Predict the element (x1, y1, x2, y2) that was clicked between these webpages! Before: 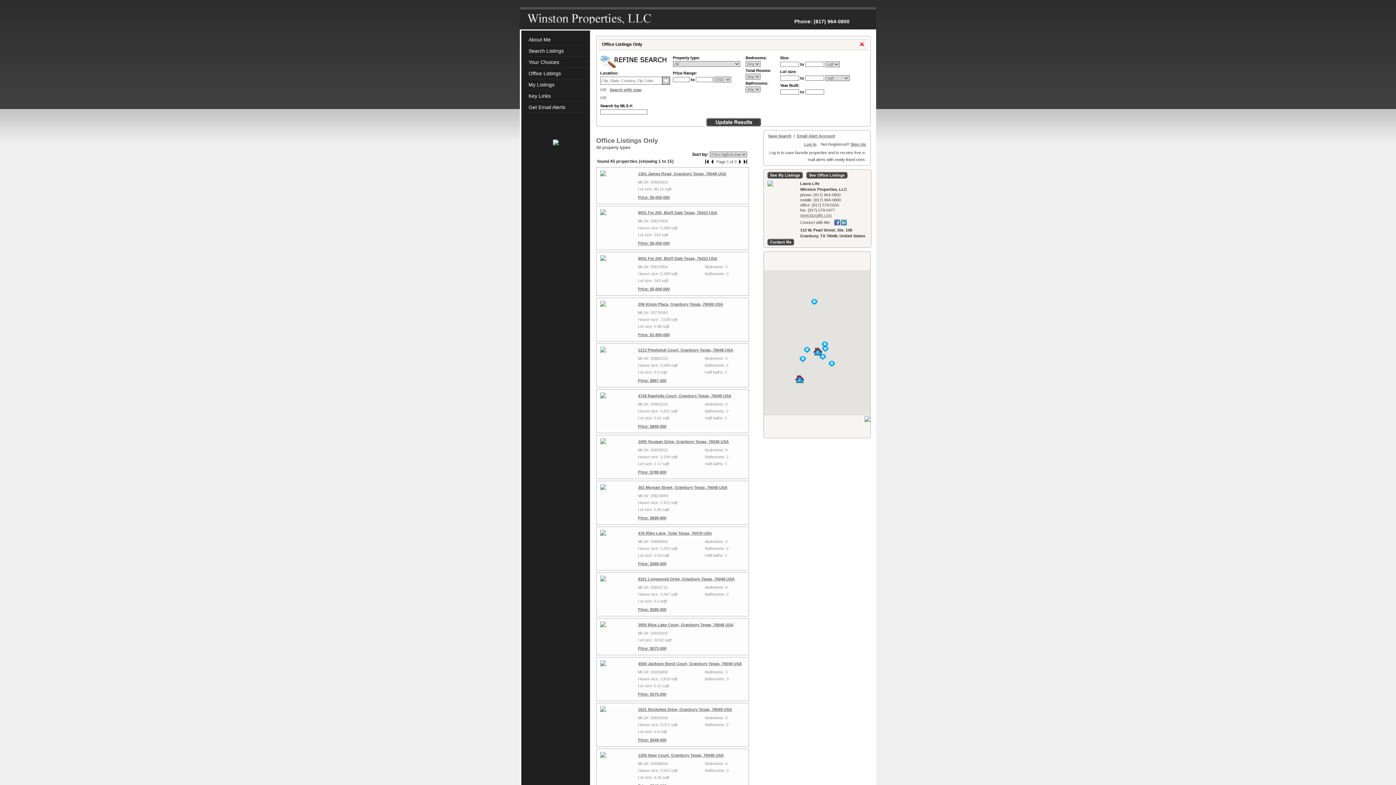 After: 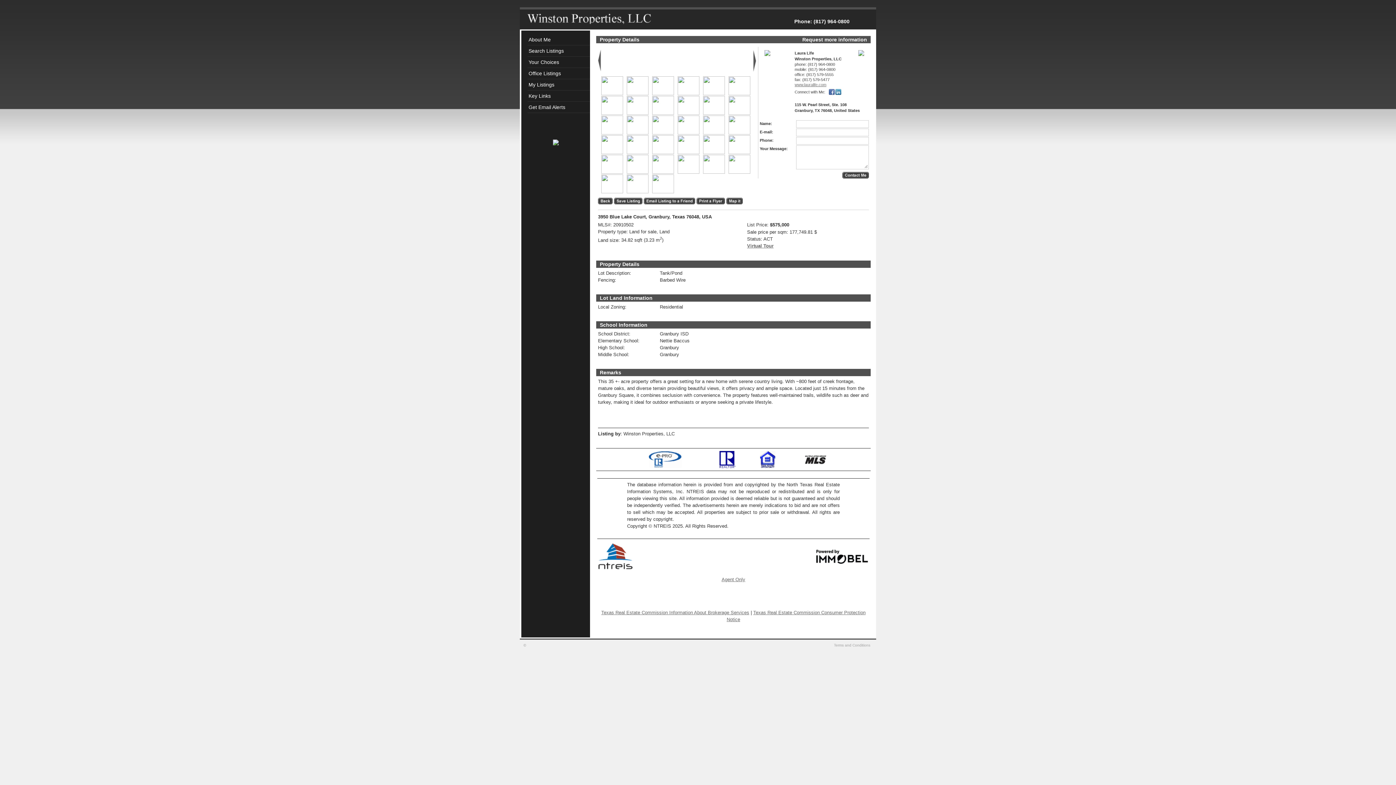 Action: bbox: (600, 624, 606, 628)